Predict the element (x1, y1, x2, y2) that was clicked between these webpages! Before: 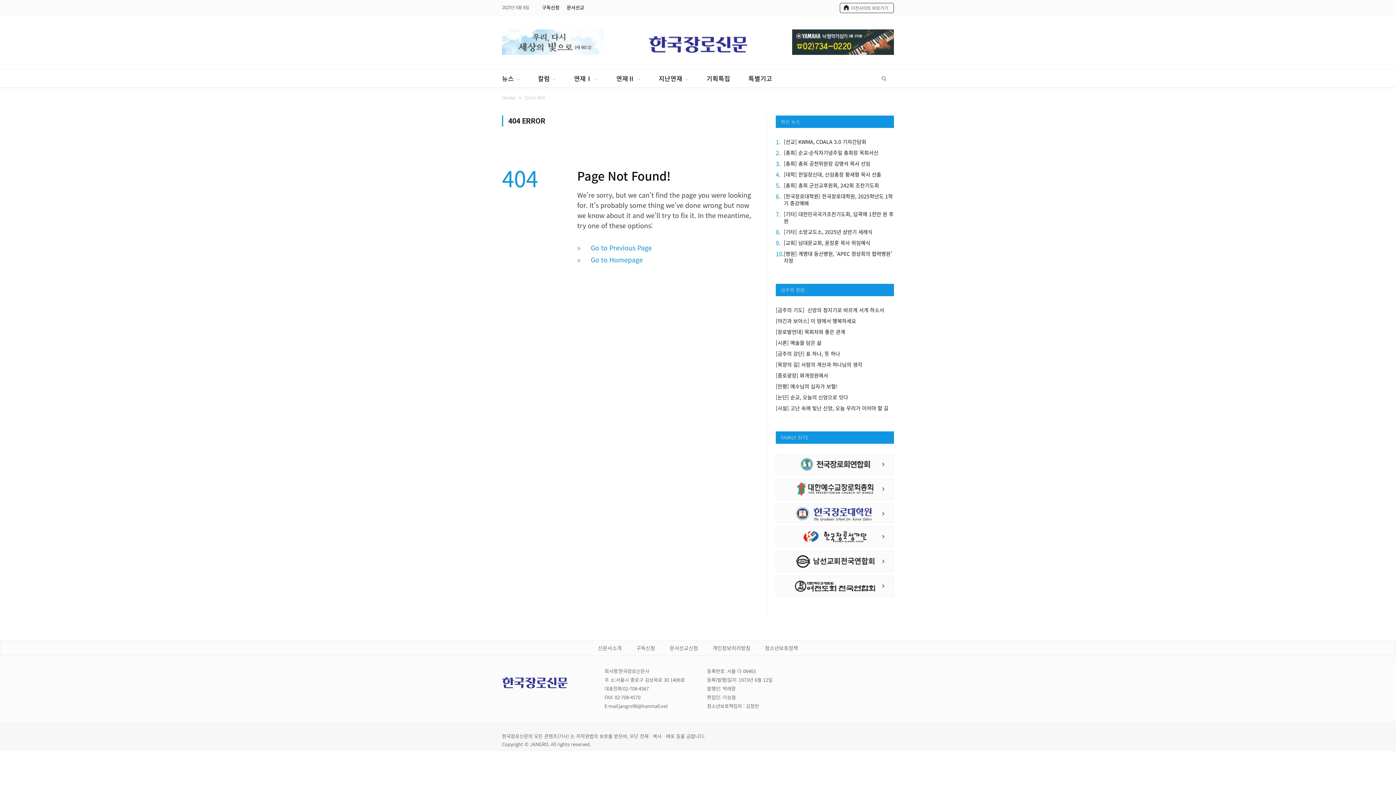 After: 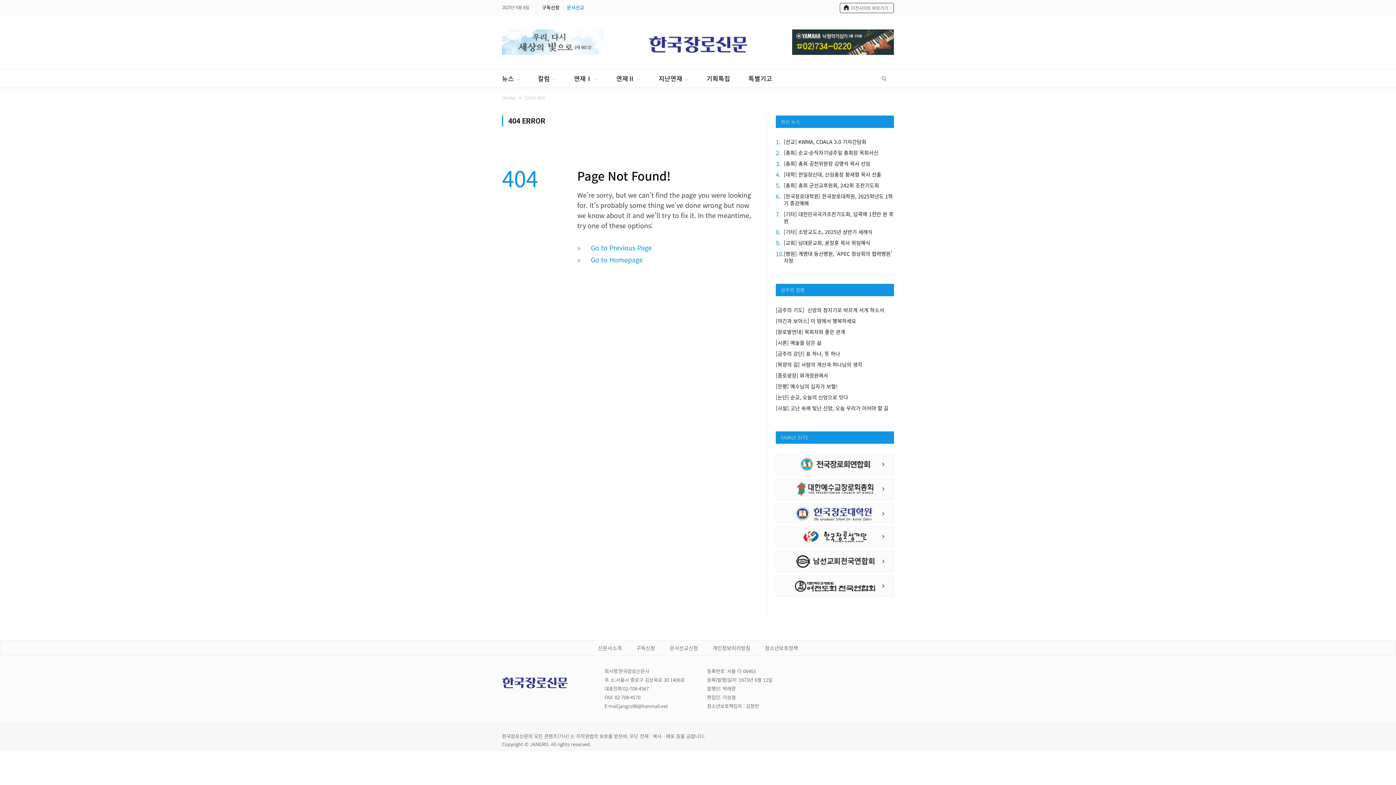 Action: label: 문서선교 bbox: (566, 4, 584, 10)